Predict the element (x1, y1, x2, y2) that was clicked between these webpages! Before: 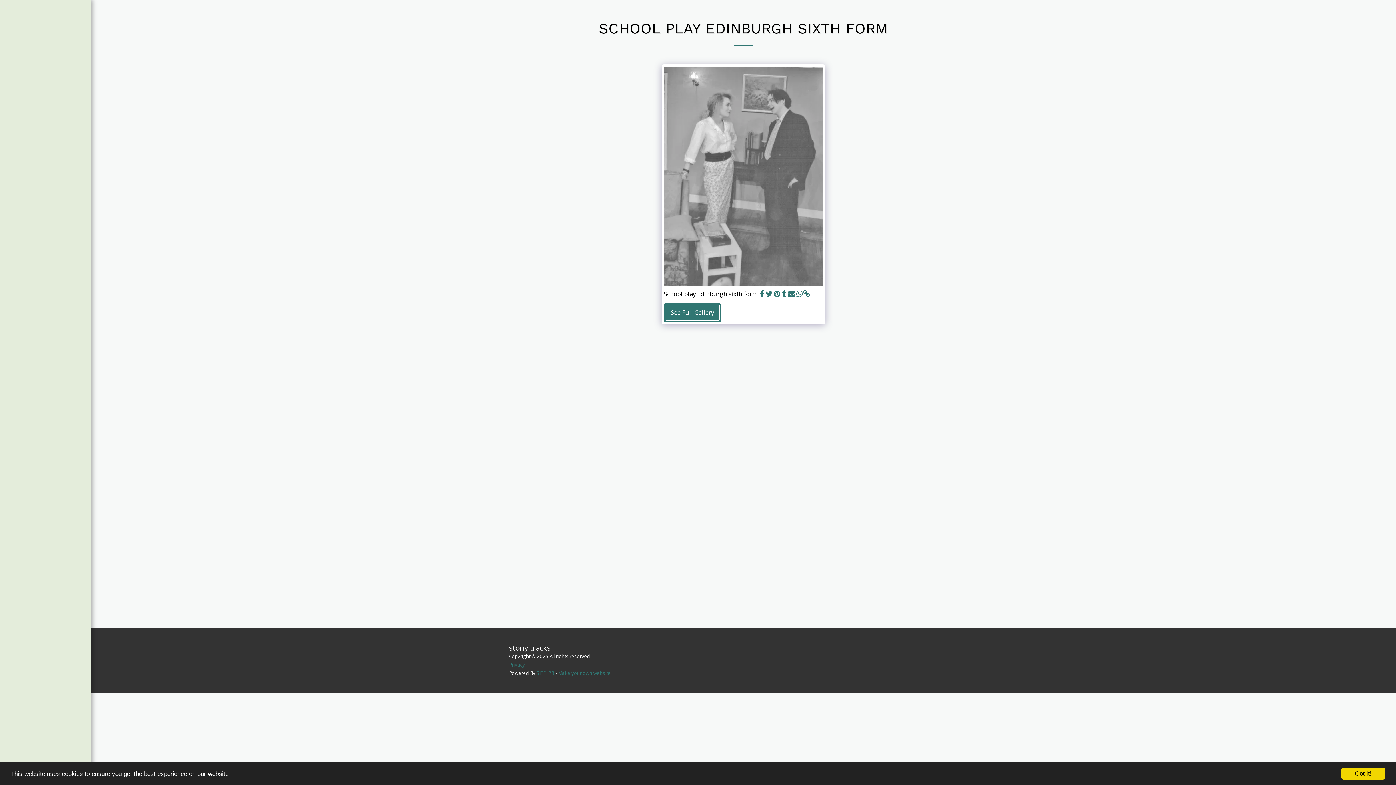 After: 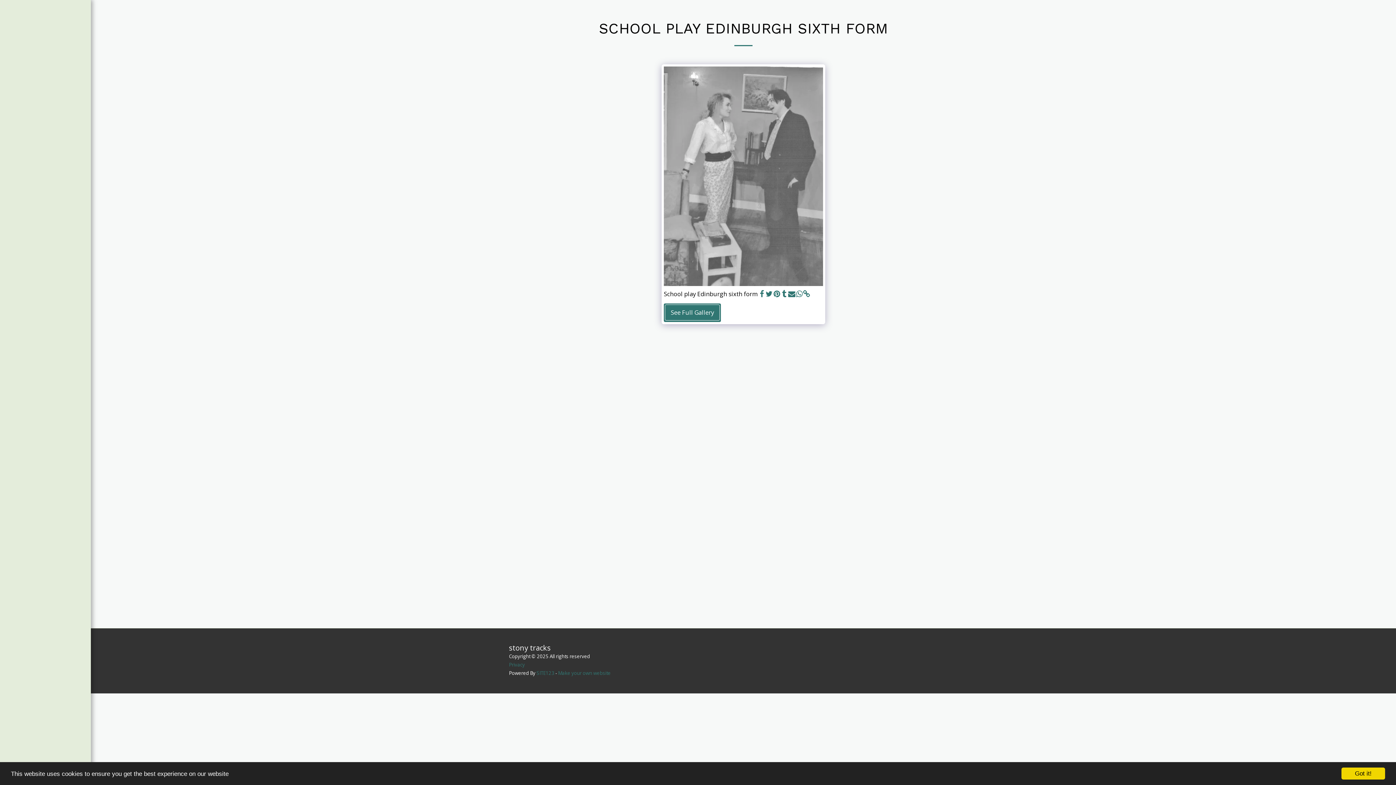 Action: bbox: (7, 155, 83, 172) label: Guest Photos 2020/'22  